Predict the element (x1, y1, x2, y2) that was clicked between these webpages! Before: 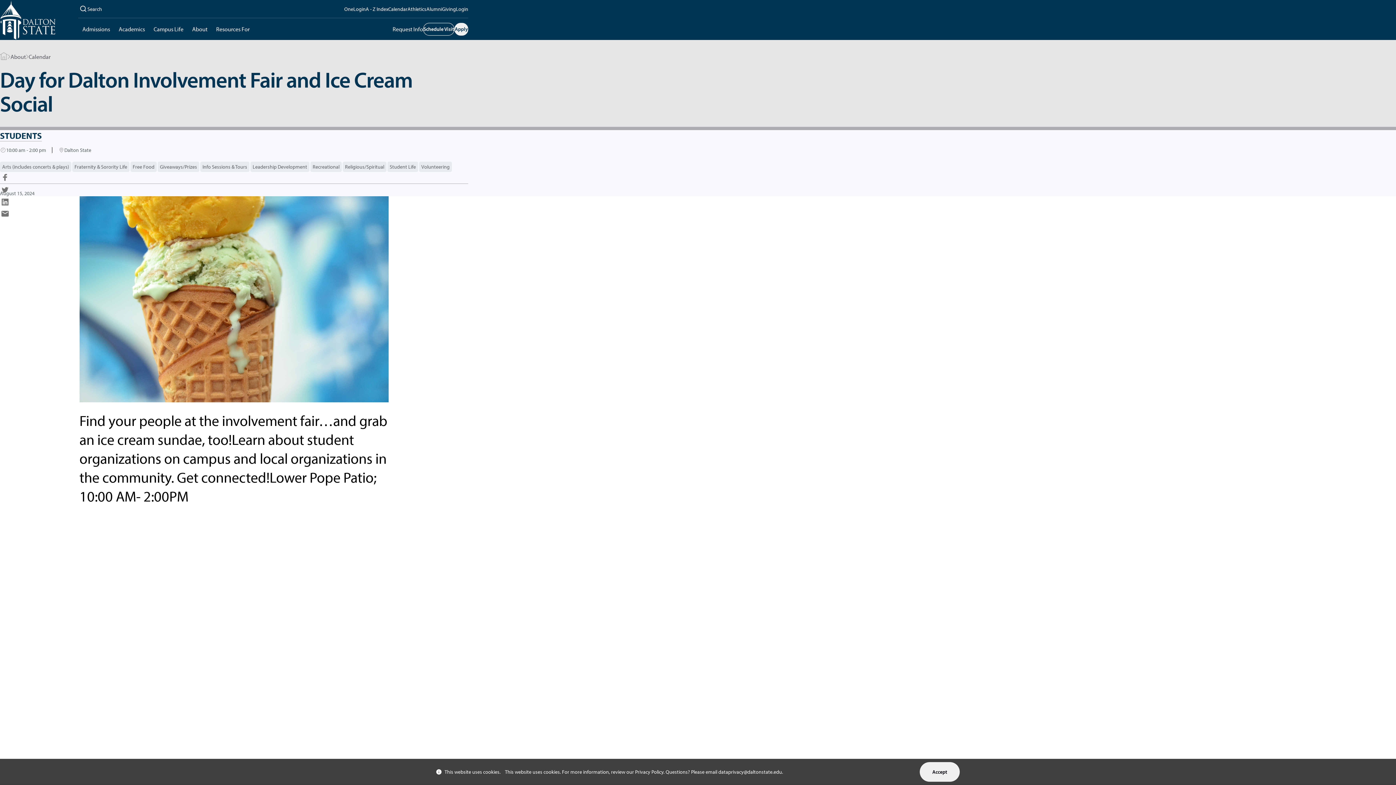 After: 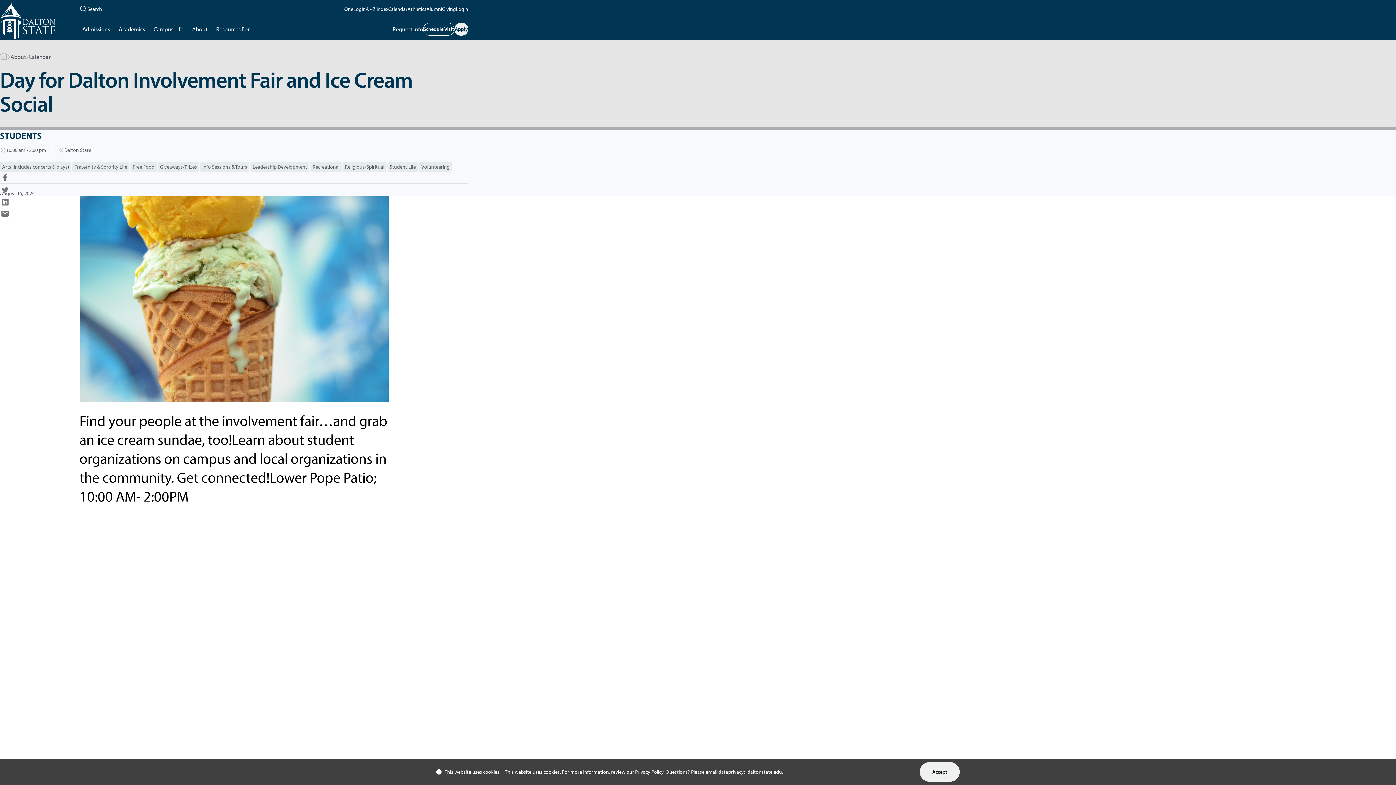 Action: bbox: (0, 176, 10, 184)